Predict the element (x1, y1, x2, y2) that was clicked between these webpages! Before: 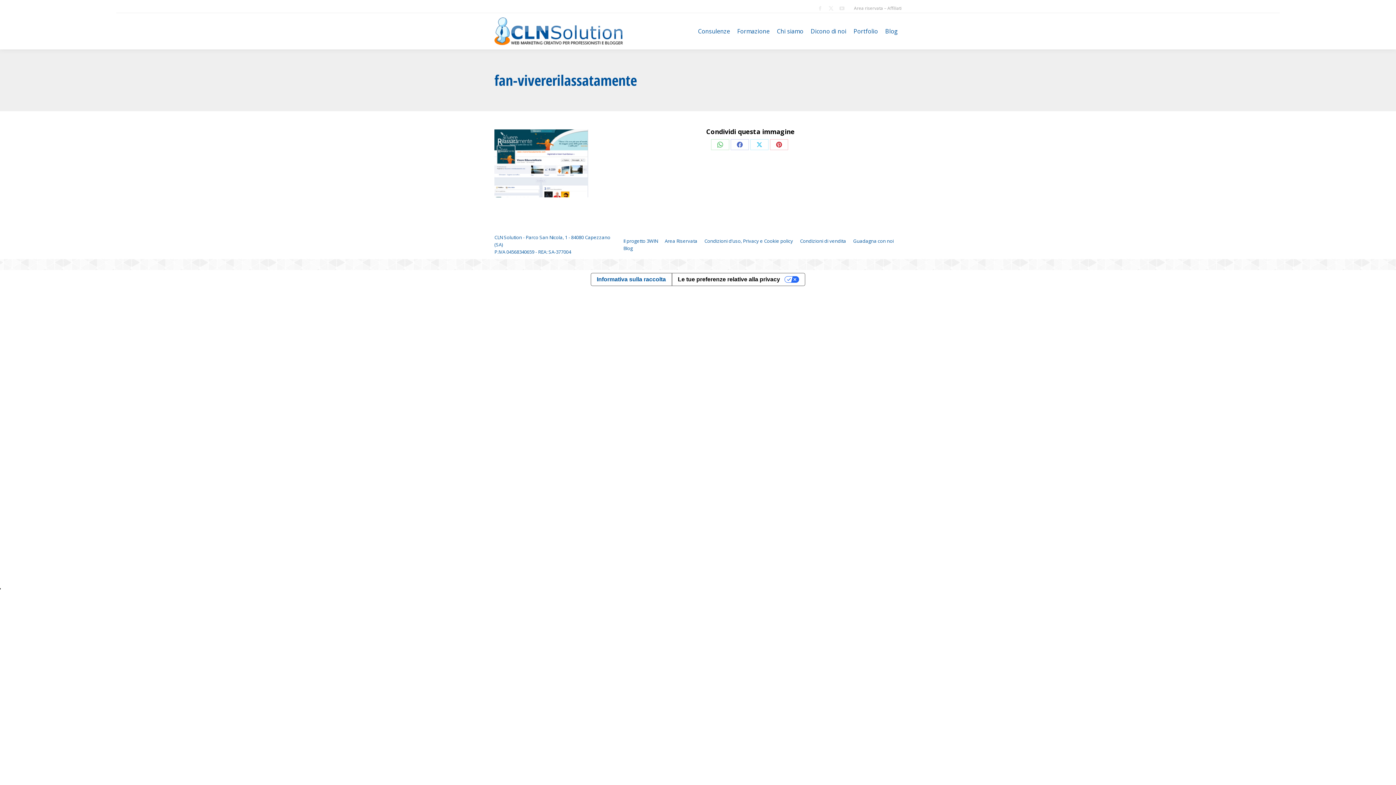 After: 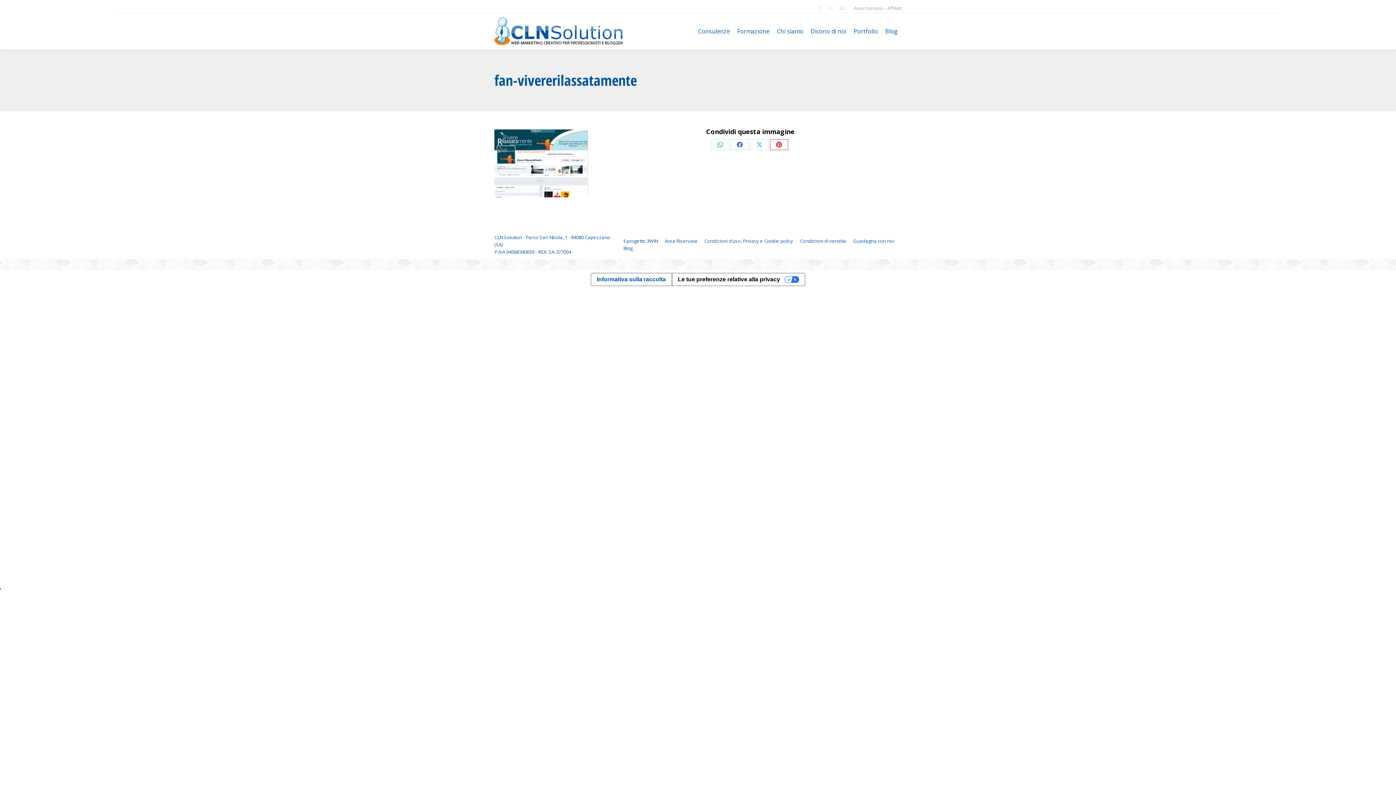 Action: label: Share on Pinterest bbox: (770, 139, 788, 150)